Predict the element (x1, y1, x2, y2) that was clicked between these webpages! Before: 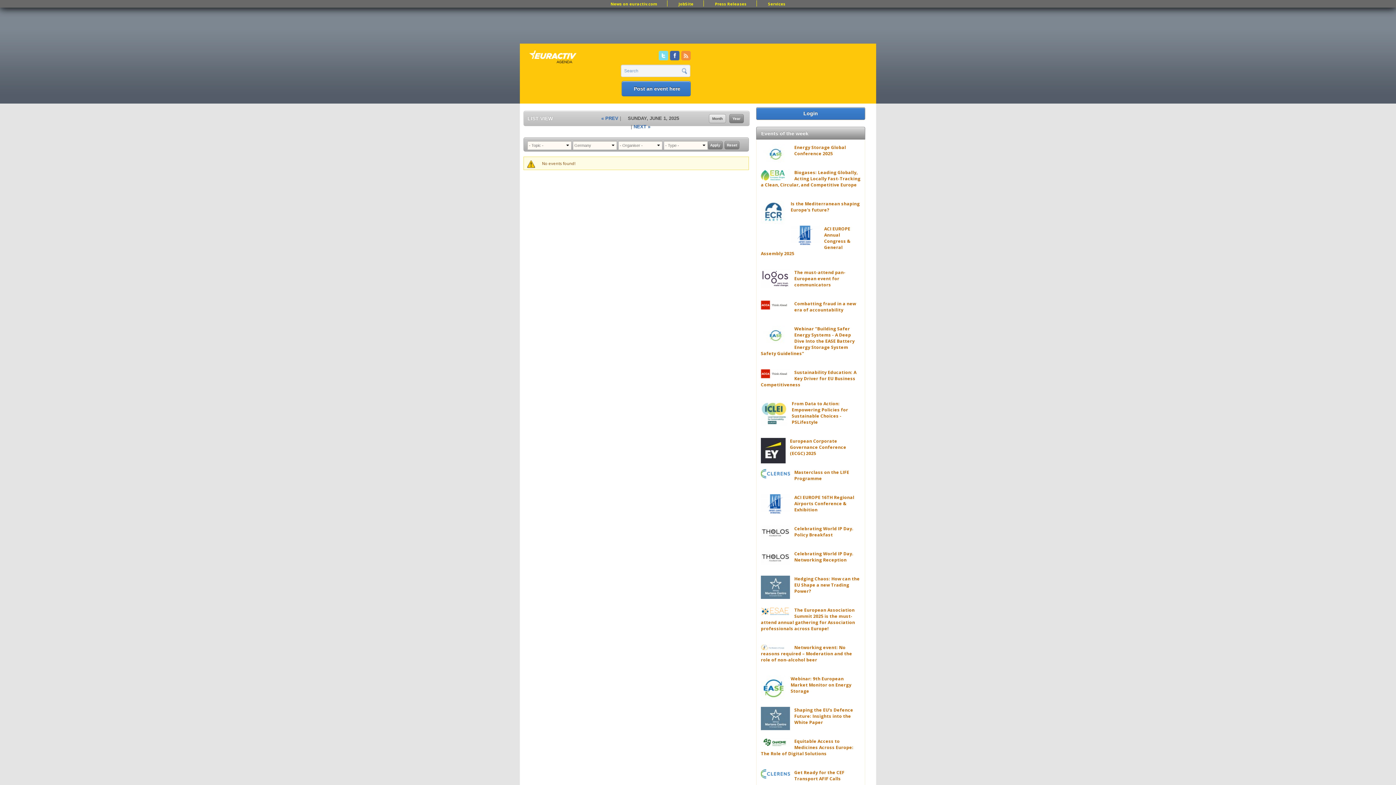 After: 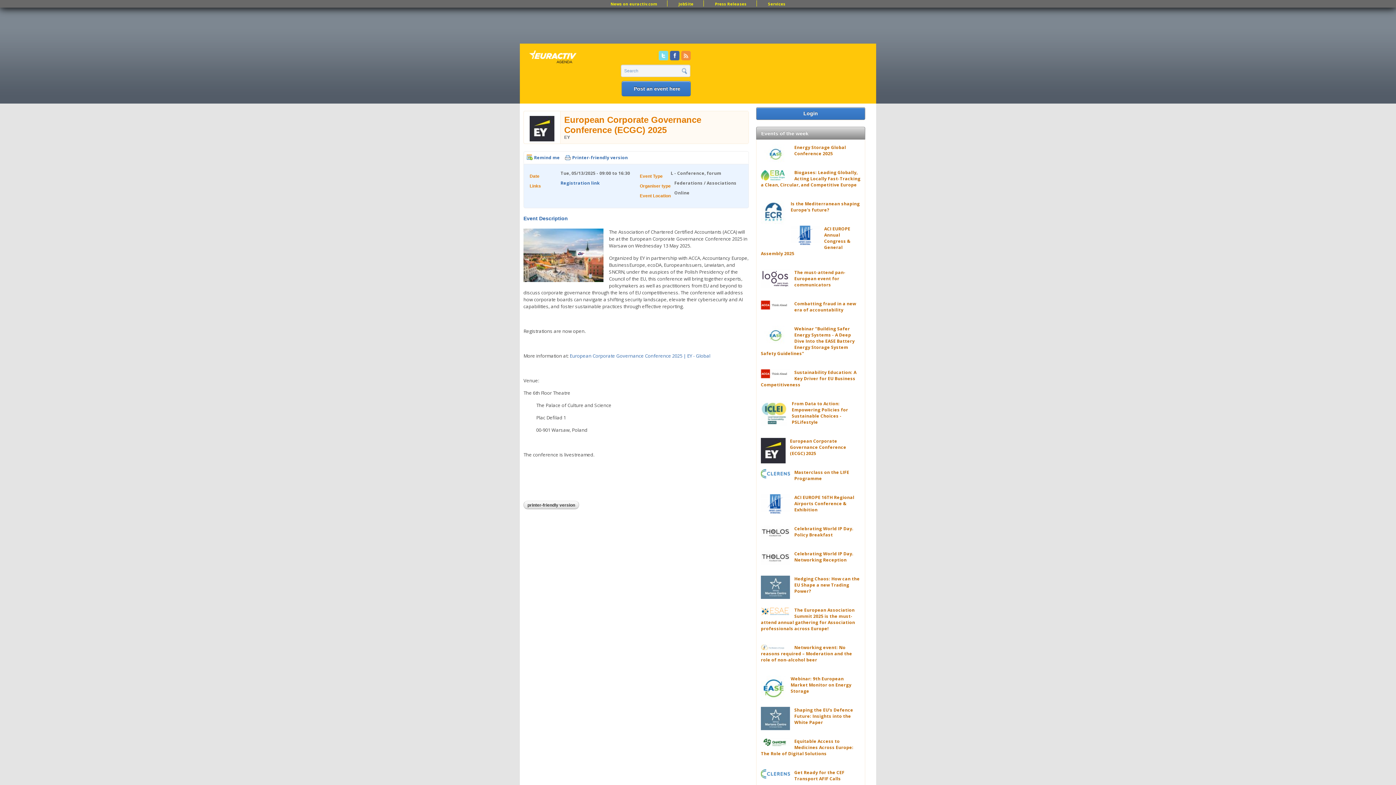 Action: label: European Corporate Governance Conference (ECGC) 2025 bbox: (790, 438, 846, 456)